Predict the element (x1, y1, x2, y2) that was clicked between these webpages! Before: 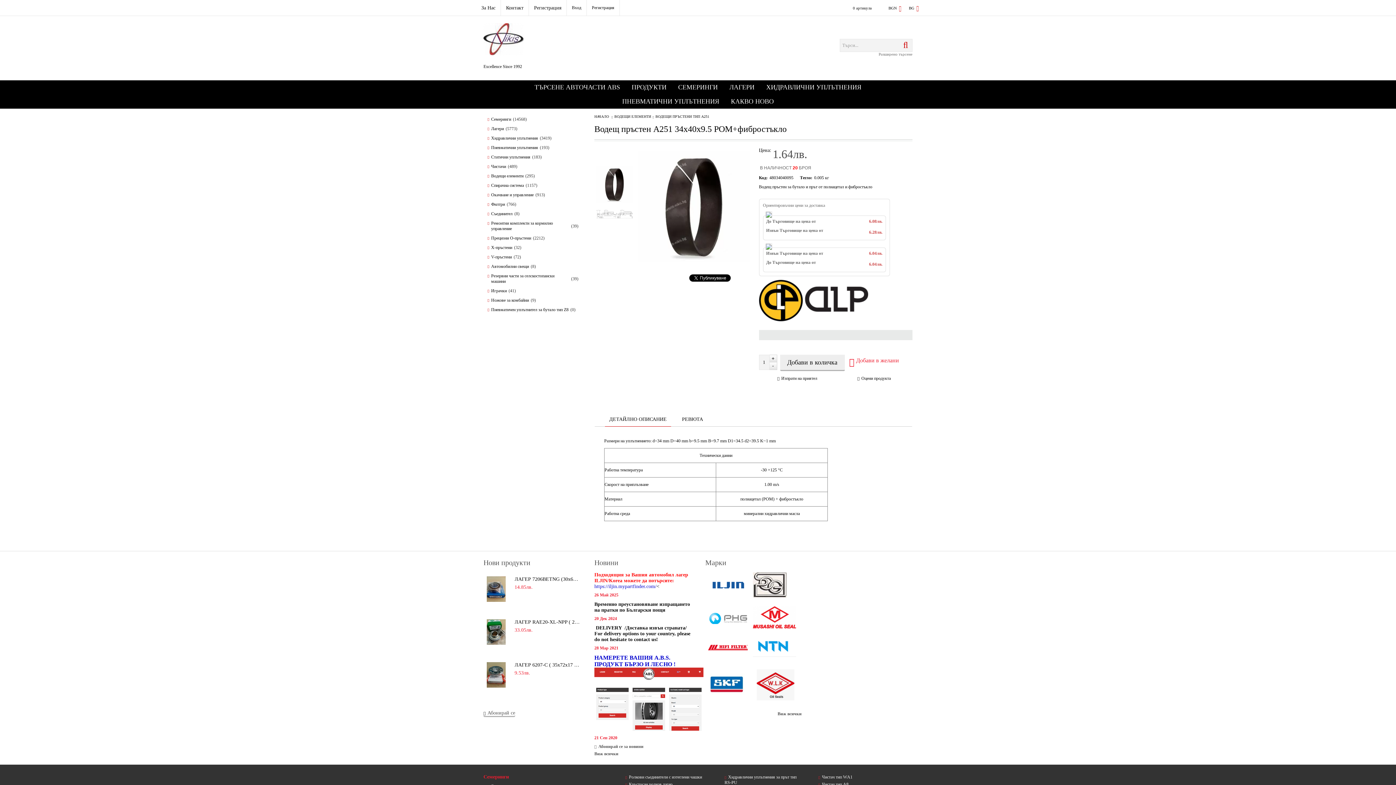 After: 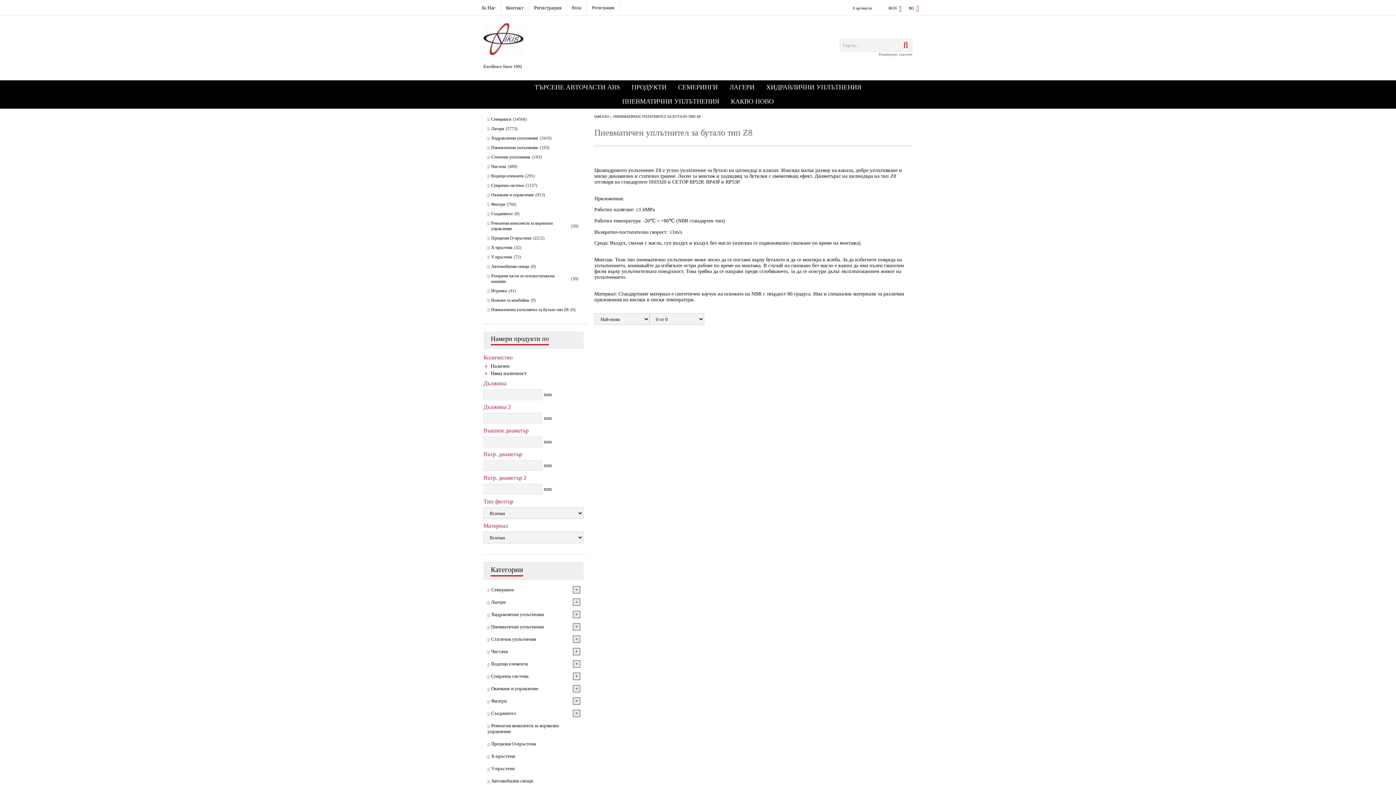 Action: label: Пневматичен уплътнител за бутало тип Z8
(0) bbox: (487, 307, 578, 314)